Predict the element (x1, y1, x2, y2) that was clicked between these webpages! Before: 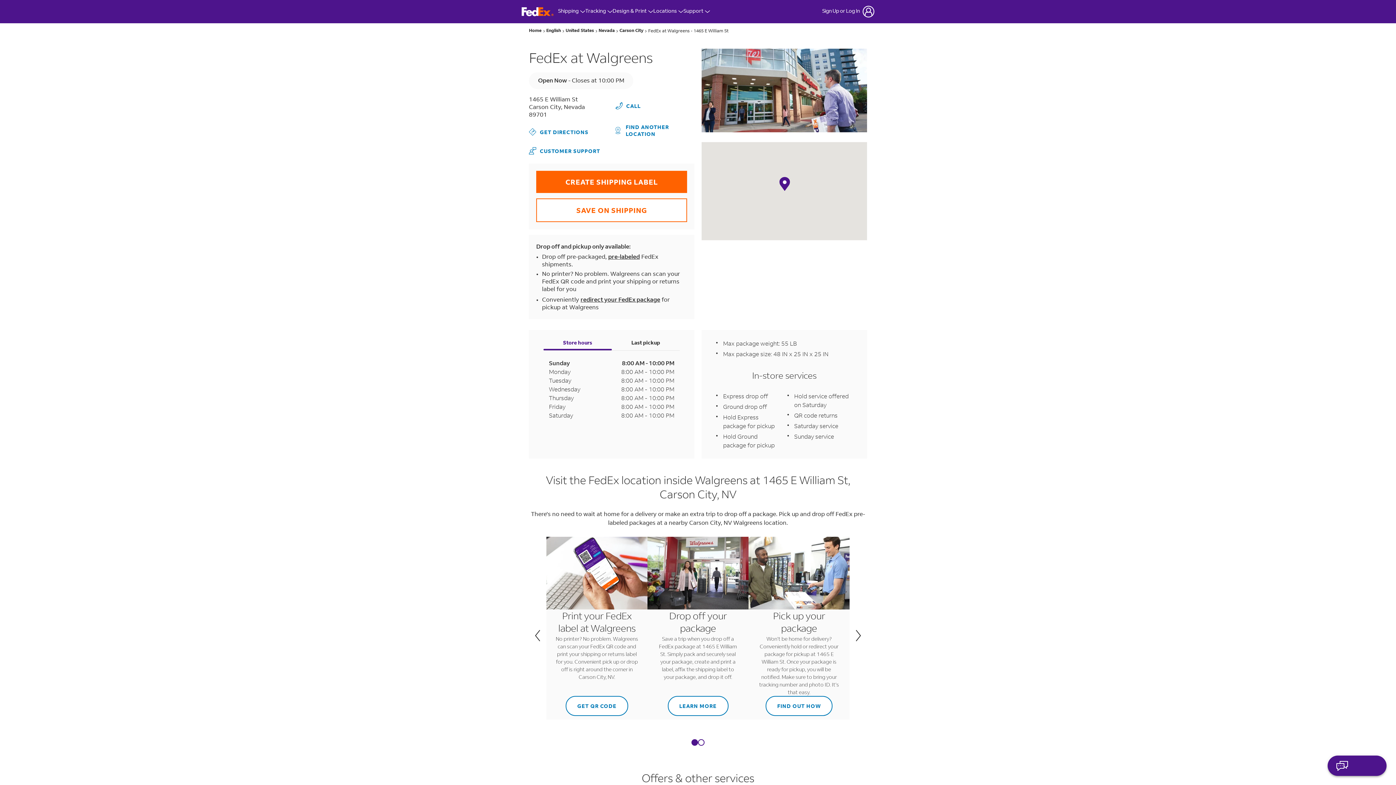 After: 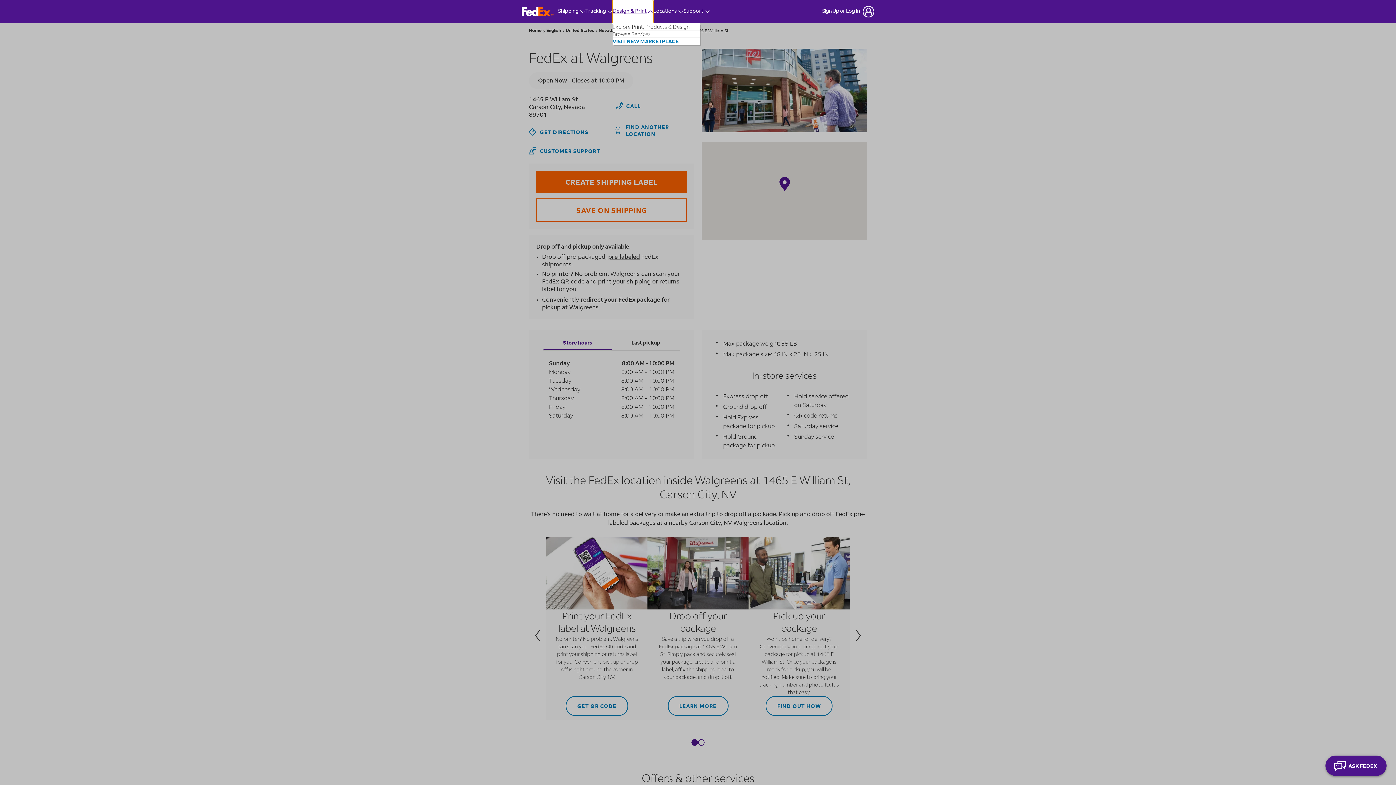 Action: bbox: (612, 0, 653, 23) label: Open Design & Print menu